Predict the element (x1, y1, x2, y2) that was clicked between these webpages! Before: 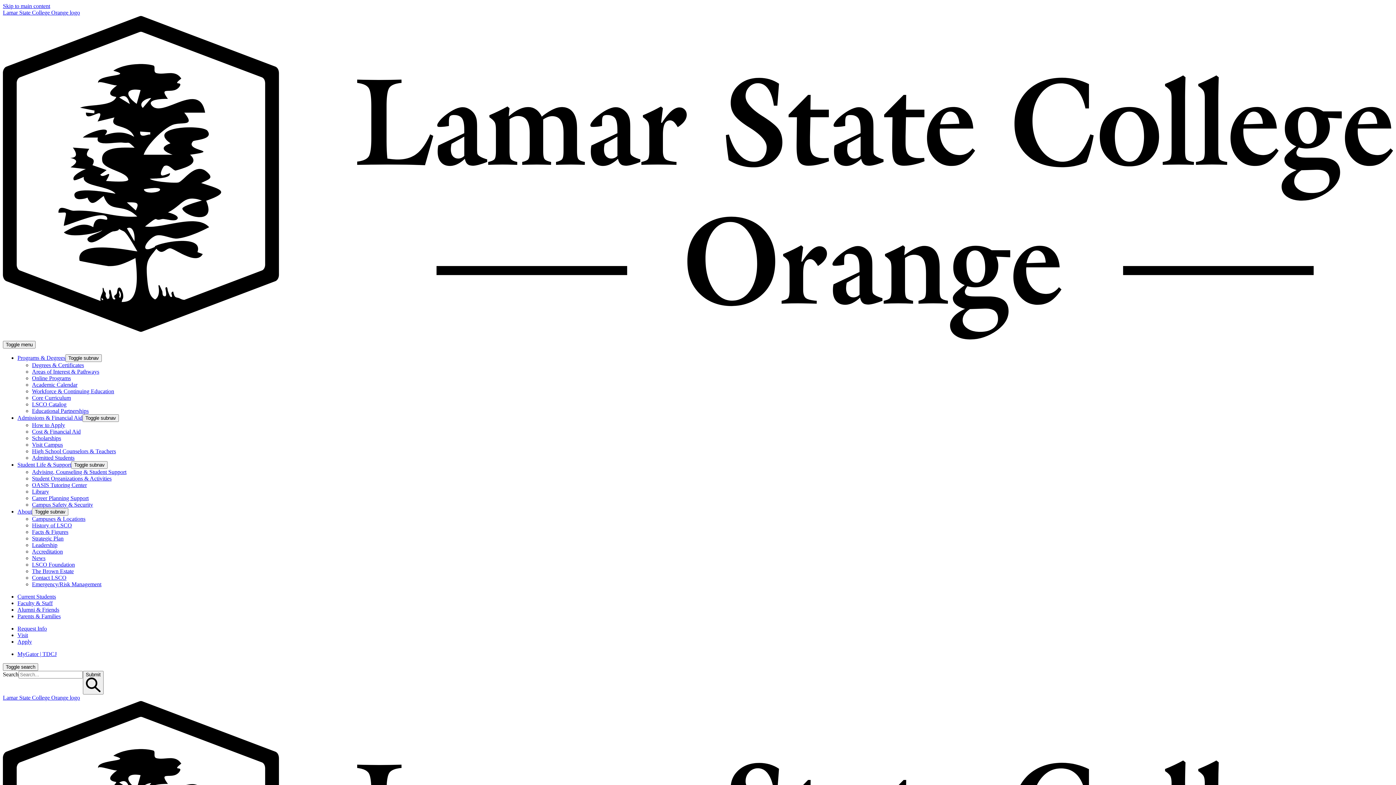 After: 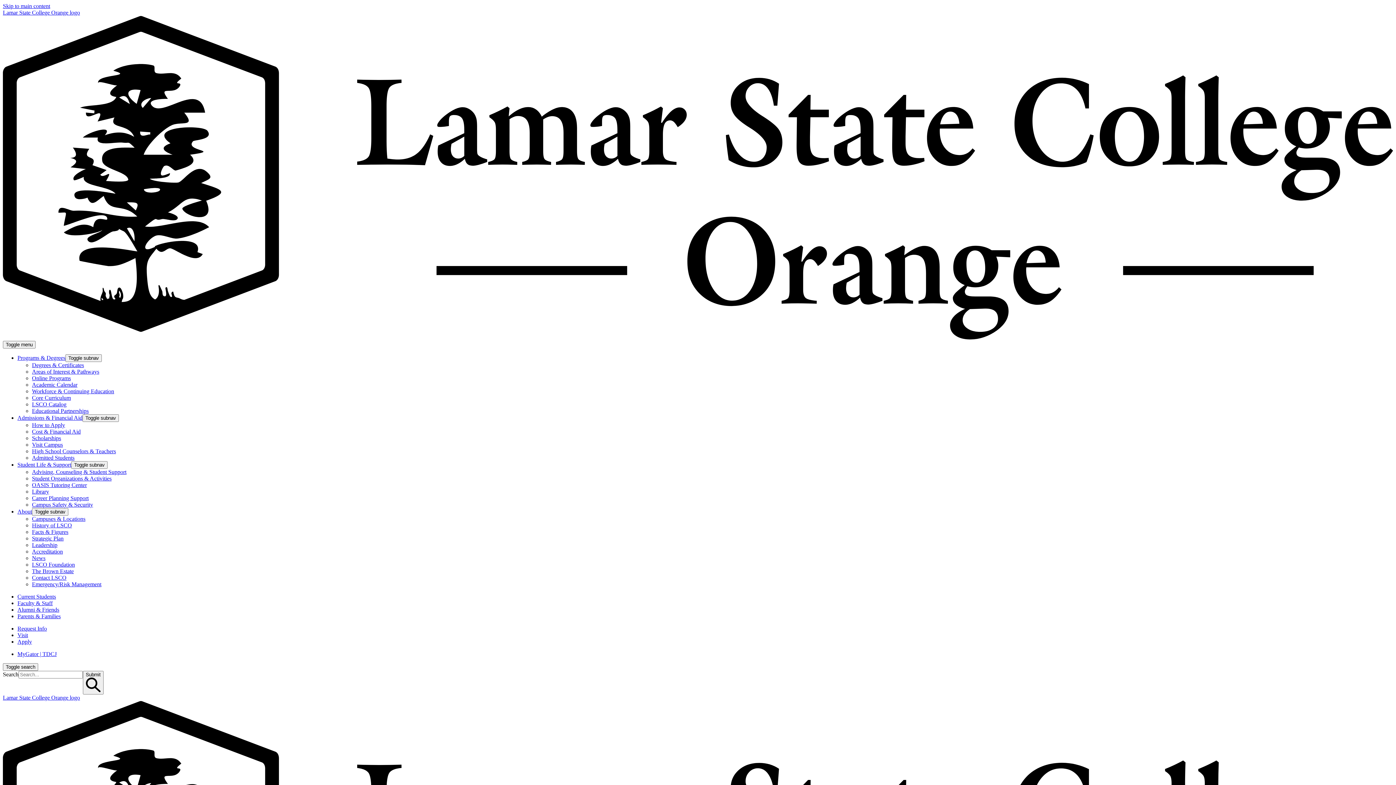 Action: bbox: (32, 422, 65, 428) label: How to Apply